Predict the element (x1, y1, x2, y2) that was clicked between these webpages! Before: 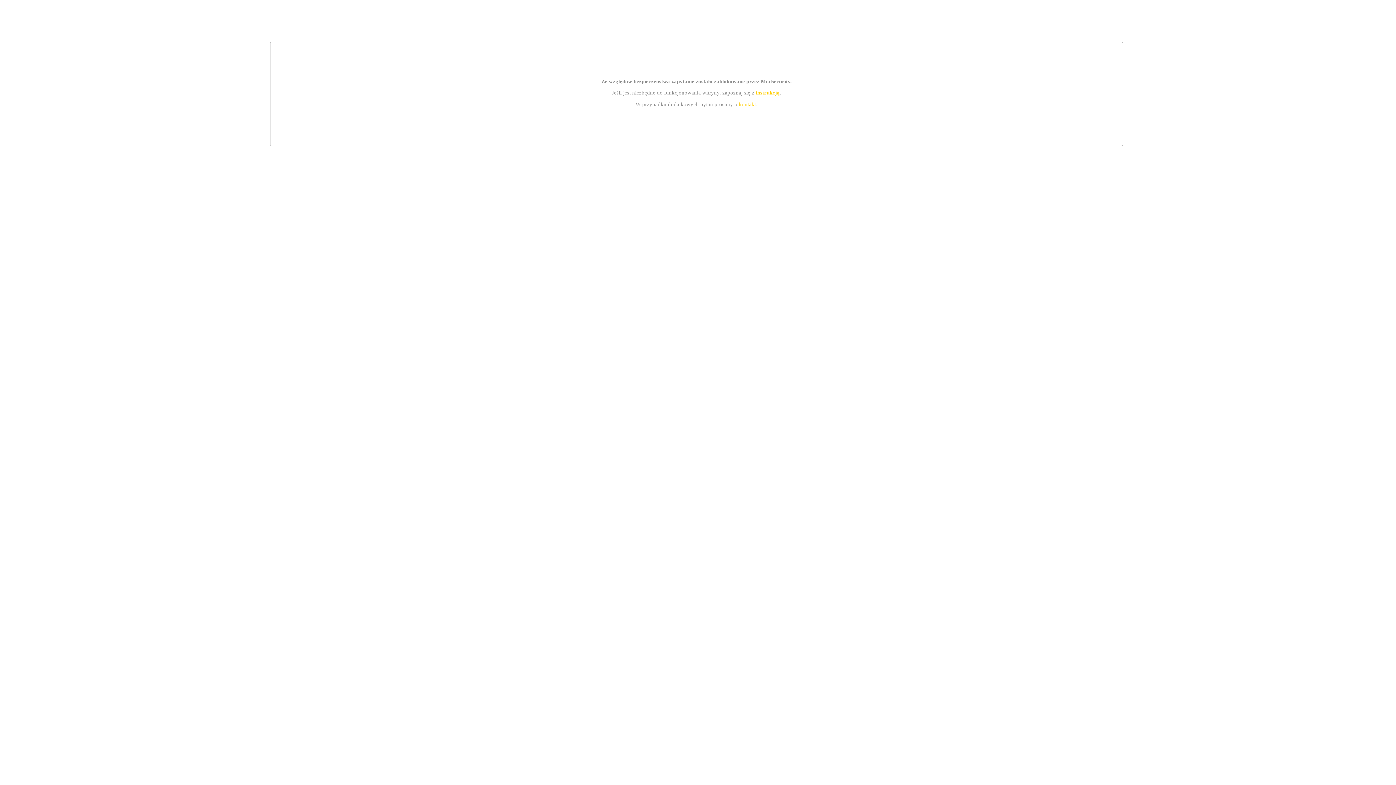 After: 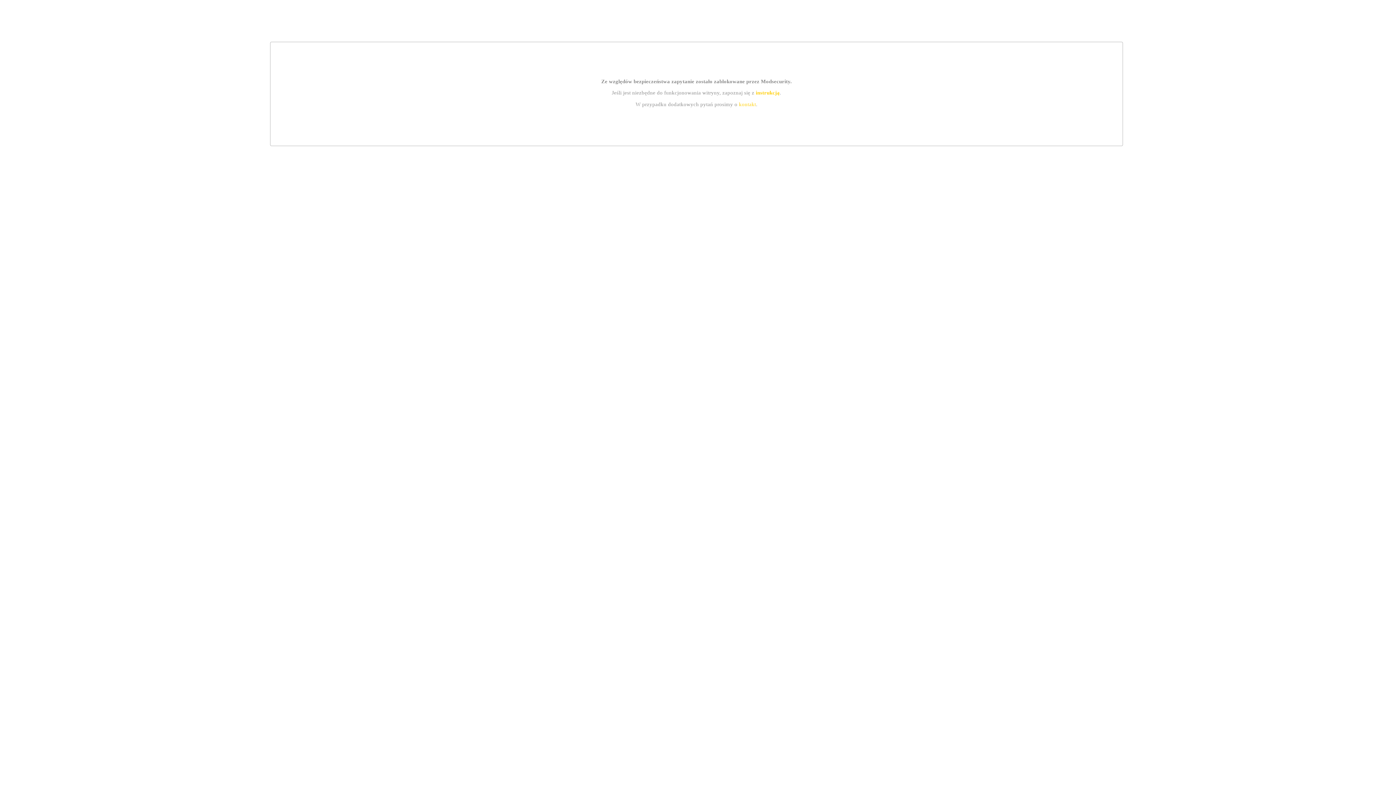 Action: bbox: (739, 101, 756, 107) label: kontakt